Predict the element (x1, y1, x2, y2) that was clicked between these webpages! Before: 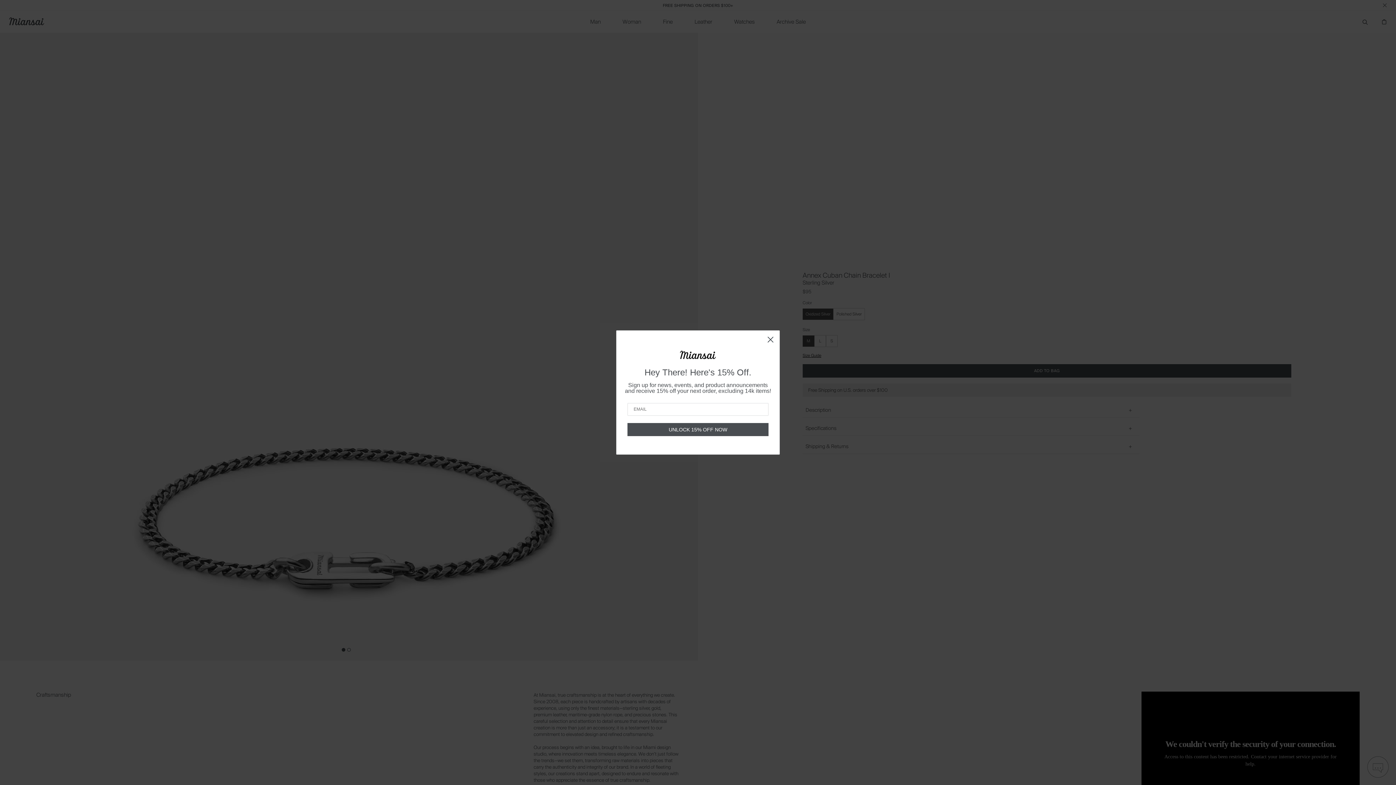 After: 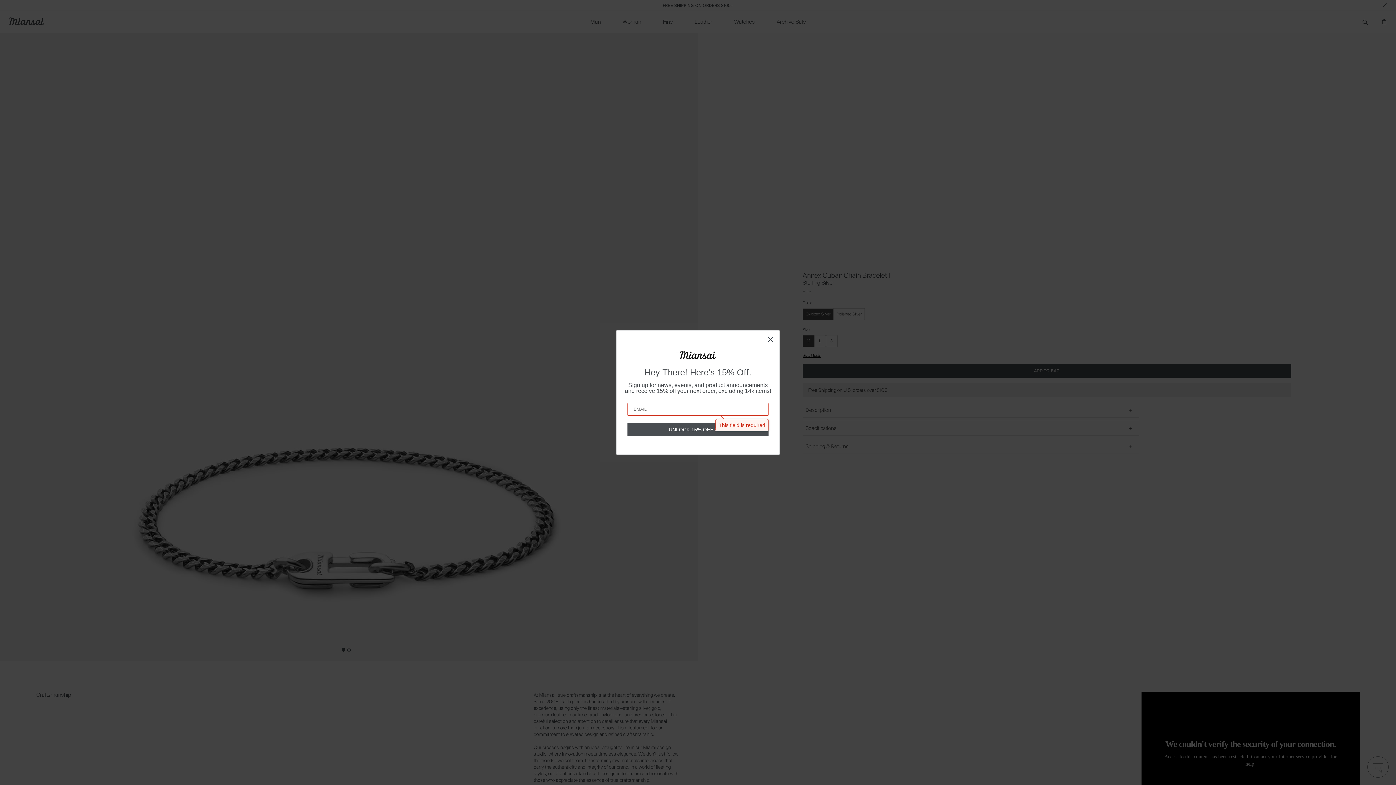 Action: bbox: (627, 423, 768, 436) label: UNLOCK 15% OFF NOW